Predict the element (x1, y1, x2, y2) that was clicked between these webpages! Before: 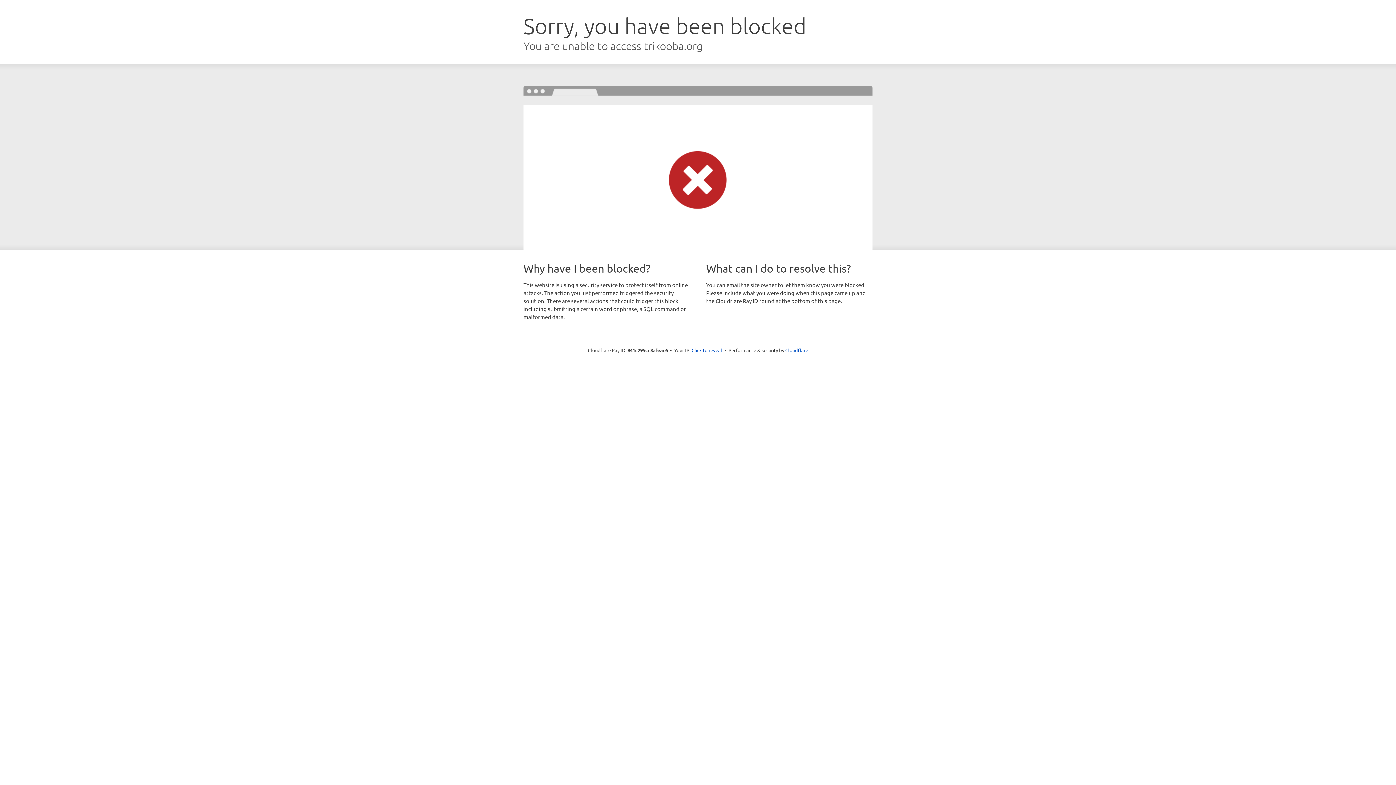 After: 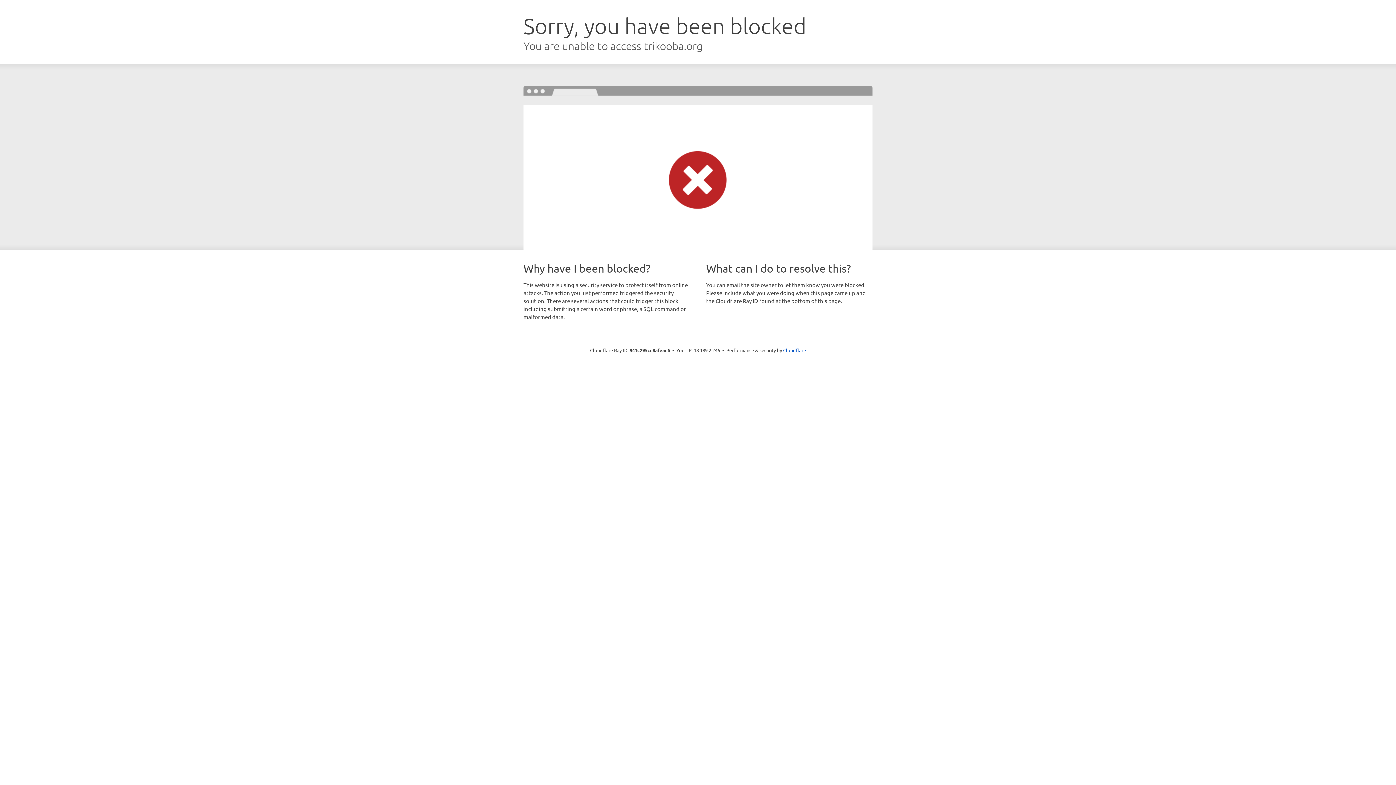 Action: label: Click to reveal bbox: (691, 346, 722, 353)